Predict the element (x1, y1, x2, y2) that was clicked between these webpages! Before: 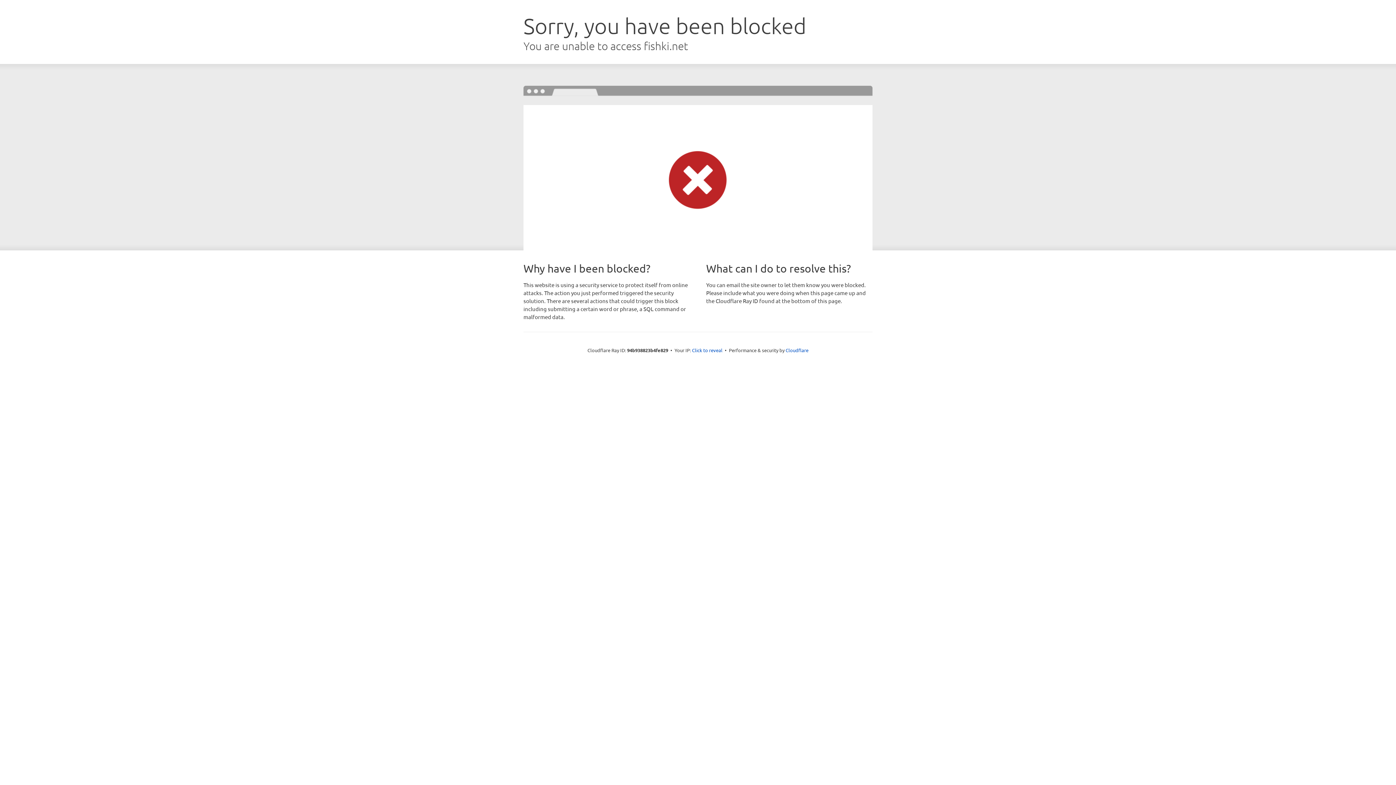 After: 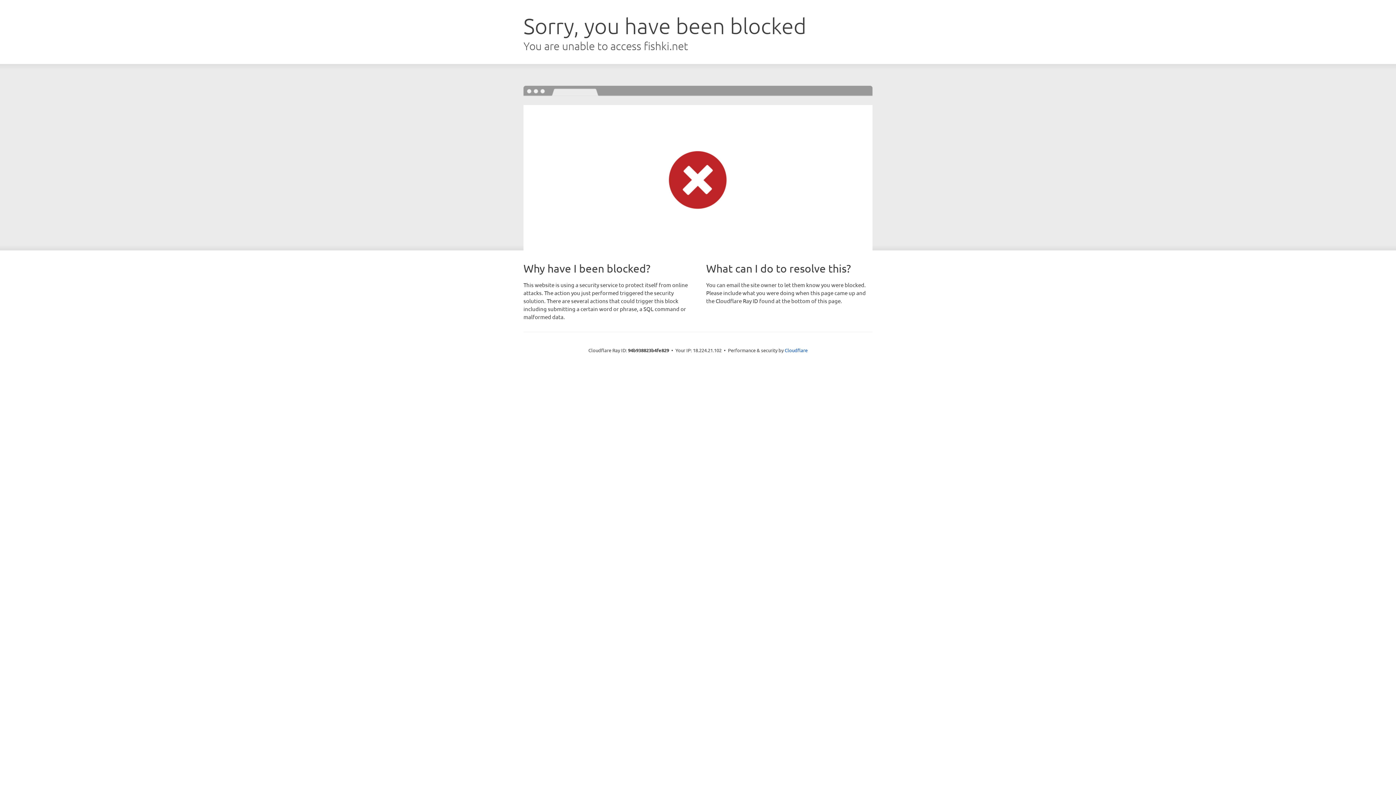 Action: bbox: (692, 346, 722, 353) label: Click to reveal